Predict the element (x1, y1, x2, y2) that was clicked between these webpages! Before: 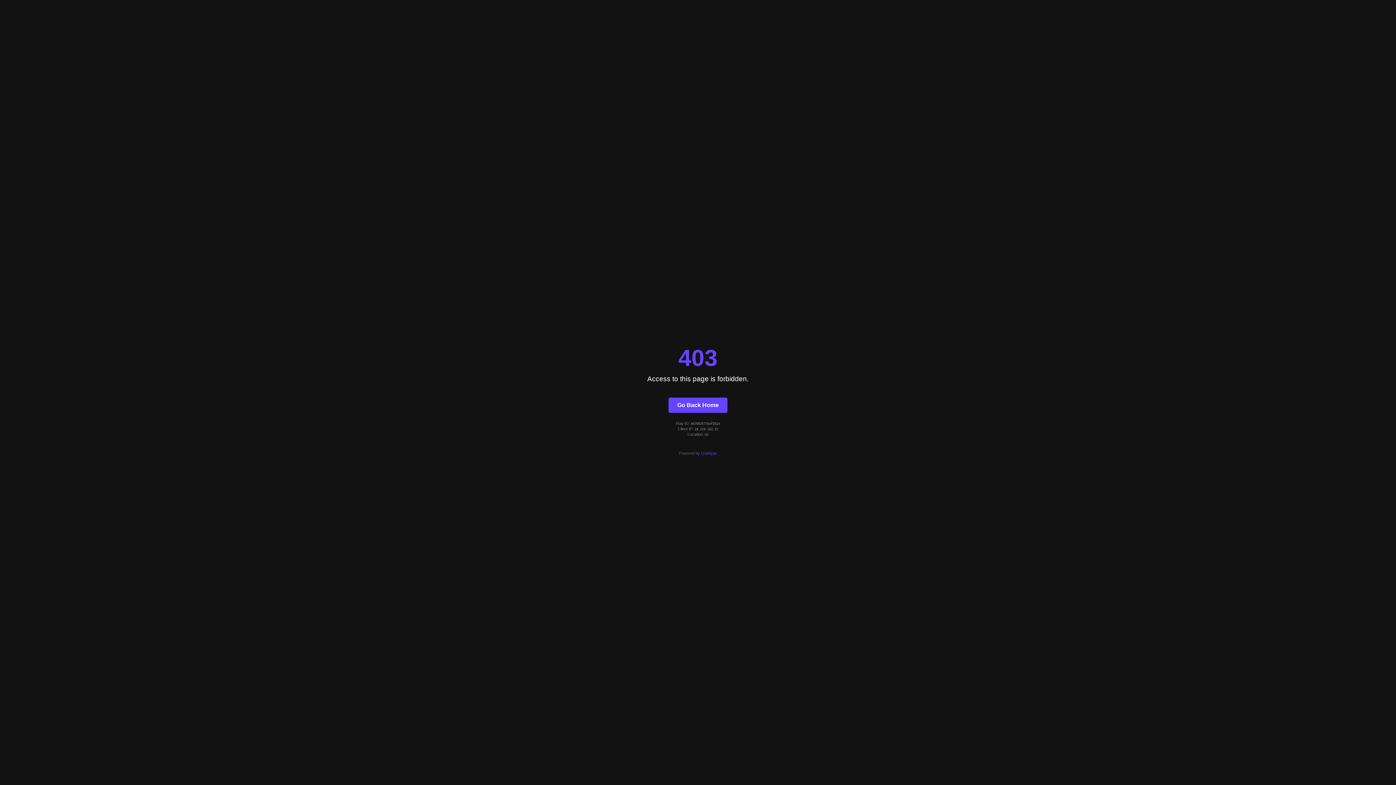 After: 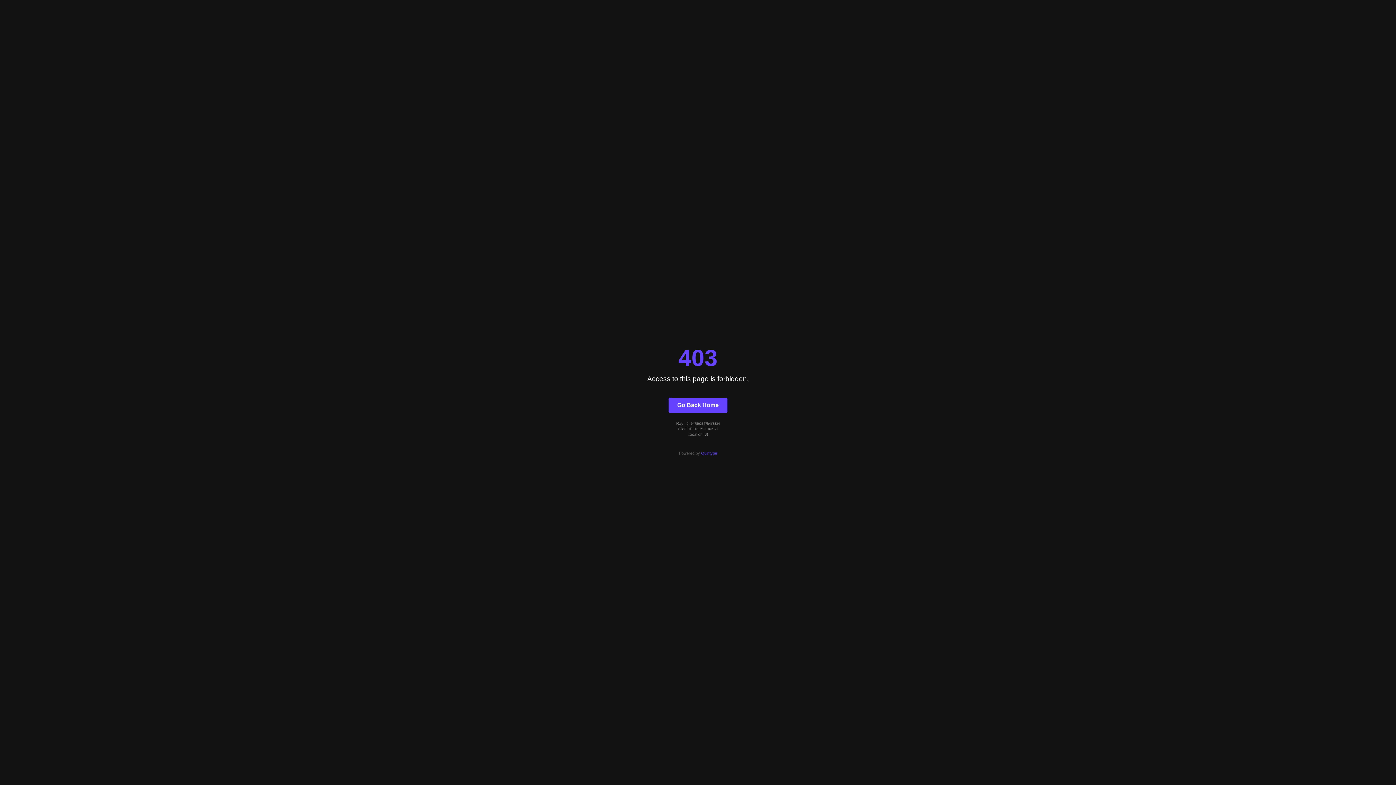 Action: label: Quintype bbox: (701, 451, 717, 455)